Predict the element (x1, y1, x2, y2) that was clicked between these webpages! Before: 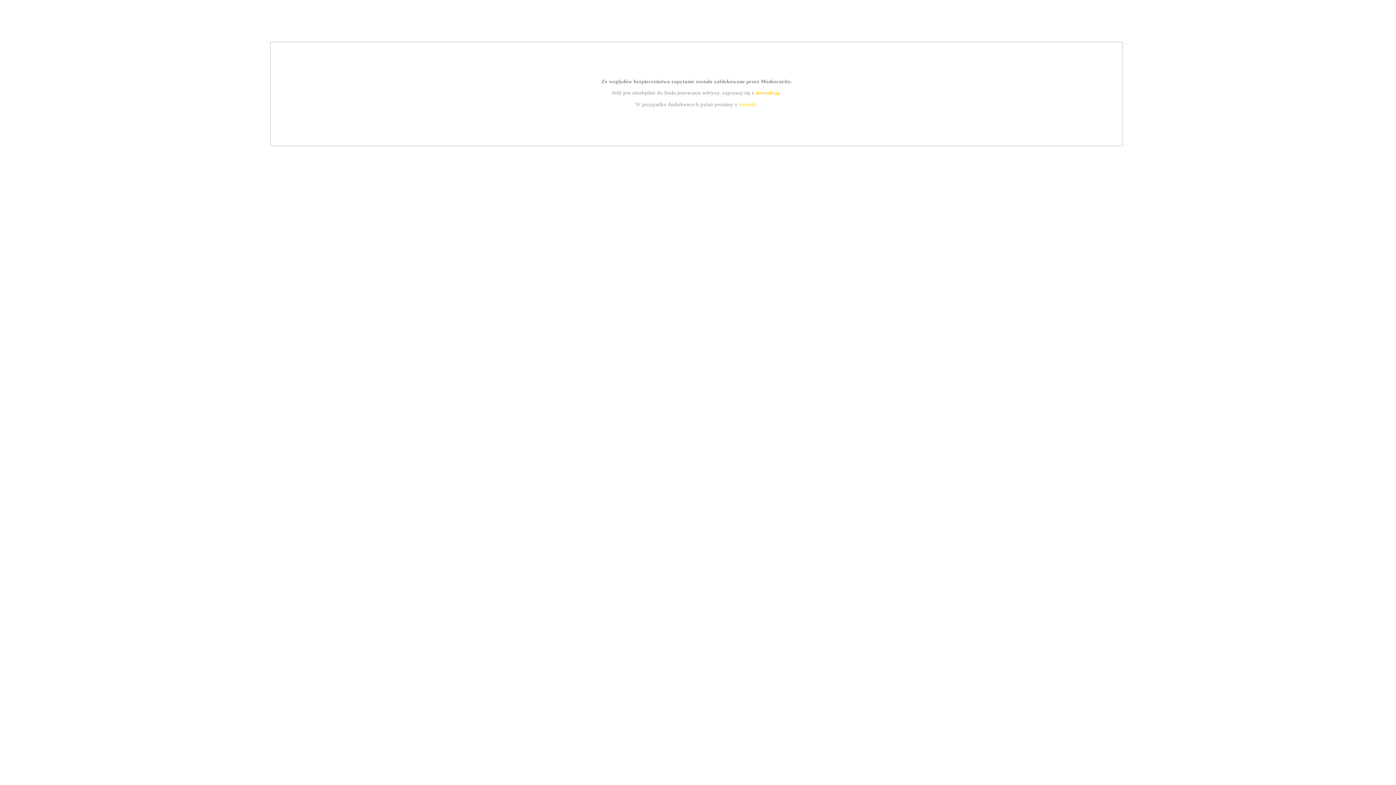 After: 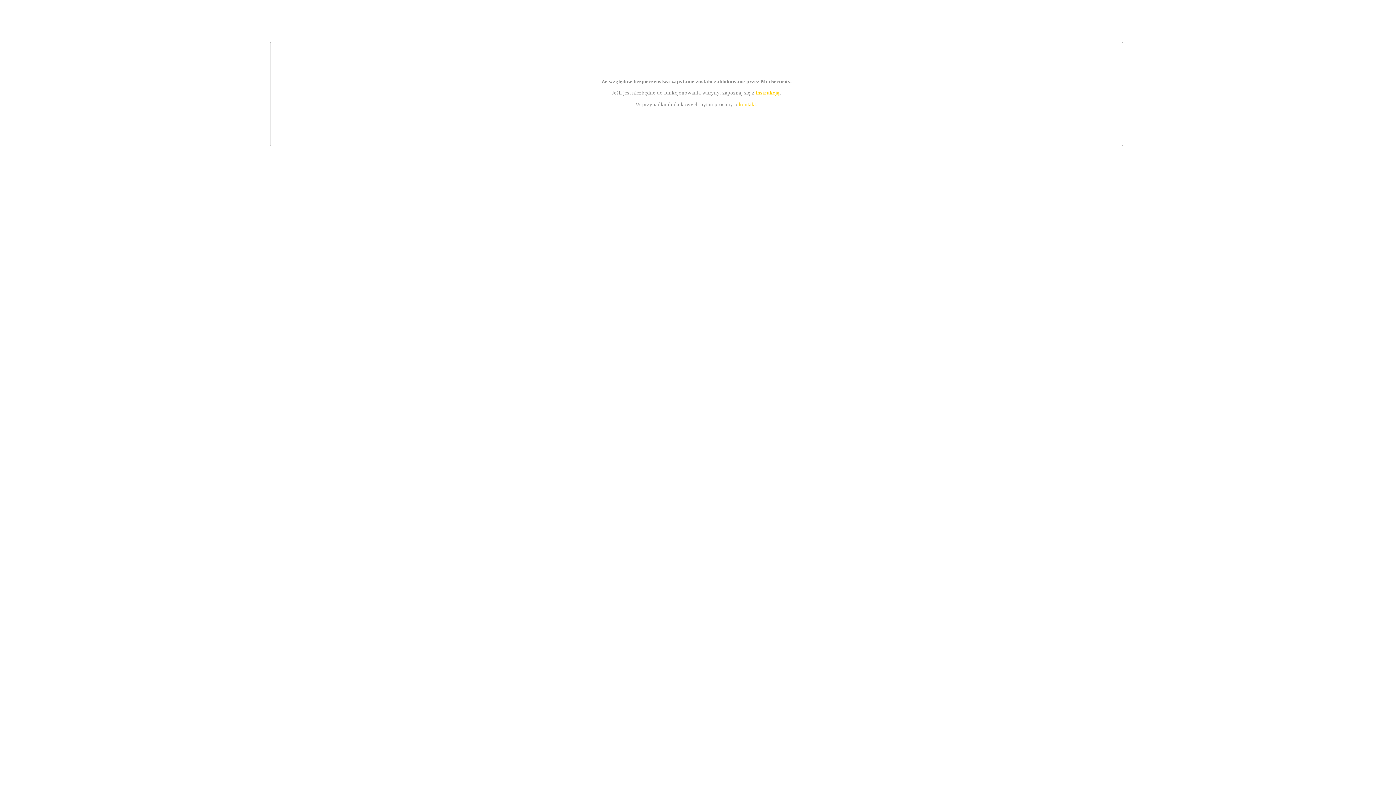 Action: label: instrukcją bbox: (755, 89, 779, 95)